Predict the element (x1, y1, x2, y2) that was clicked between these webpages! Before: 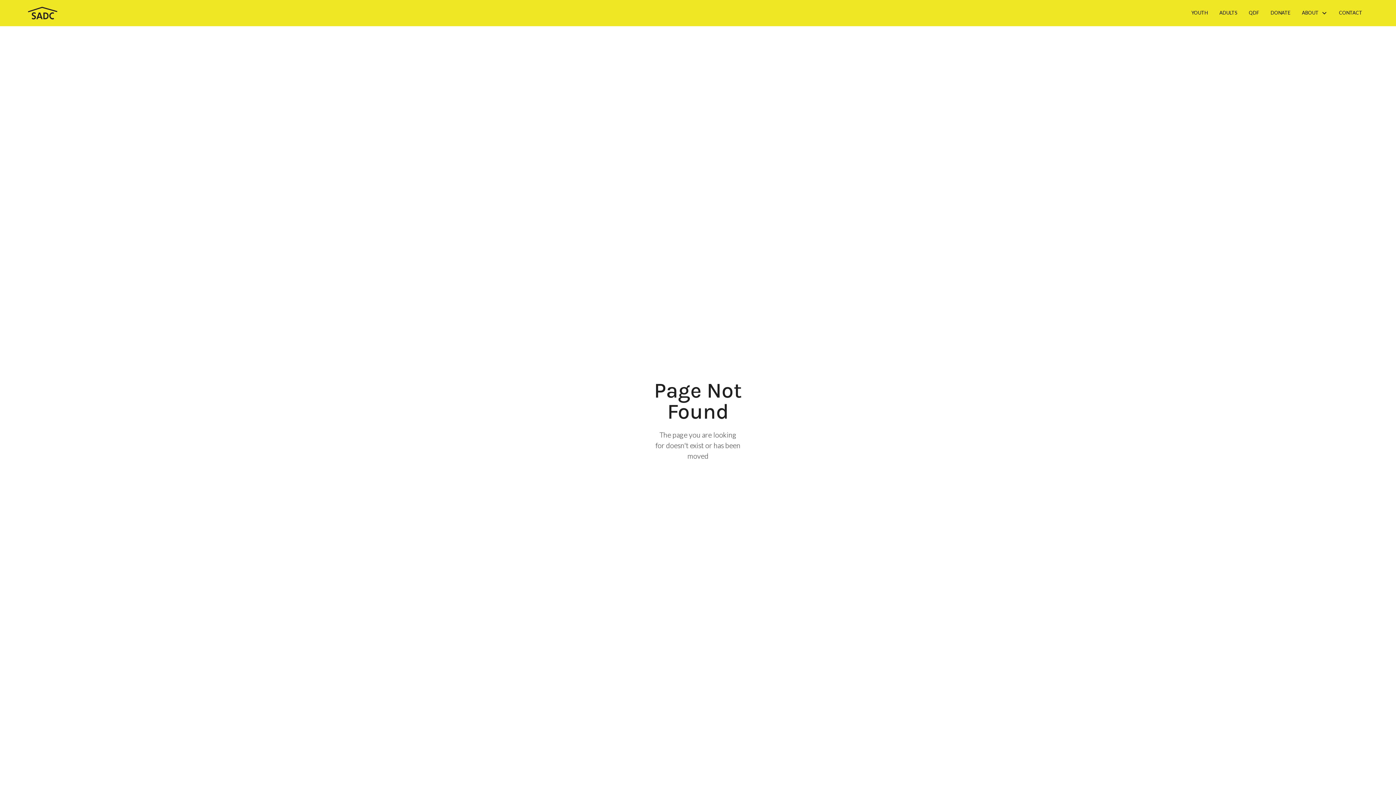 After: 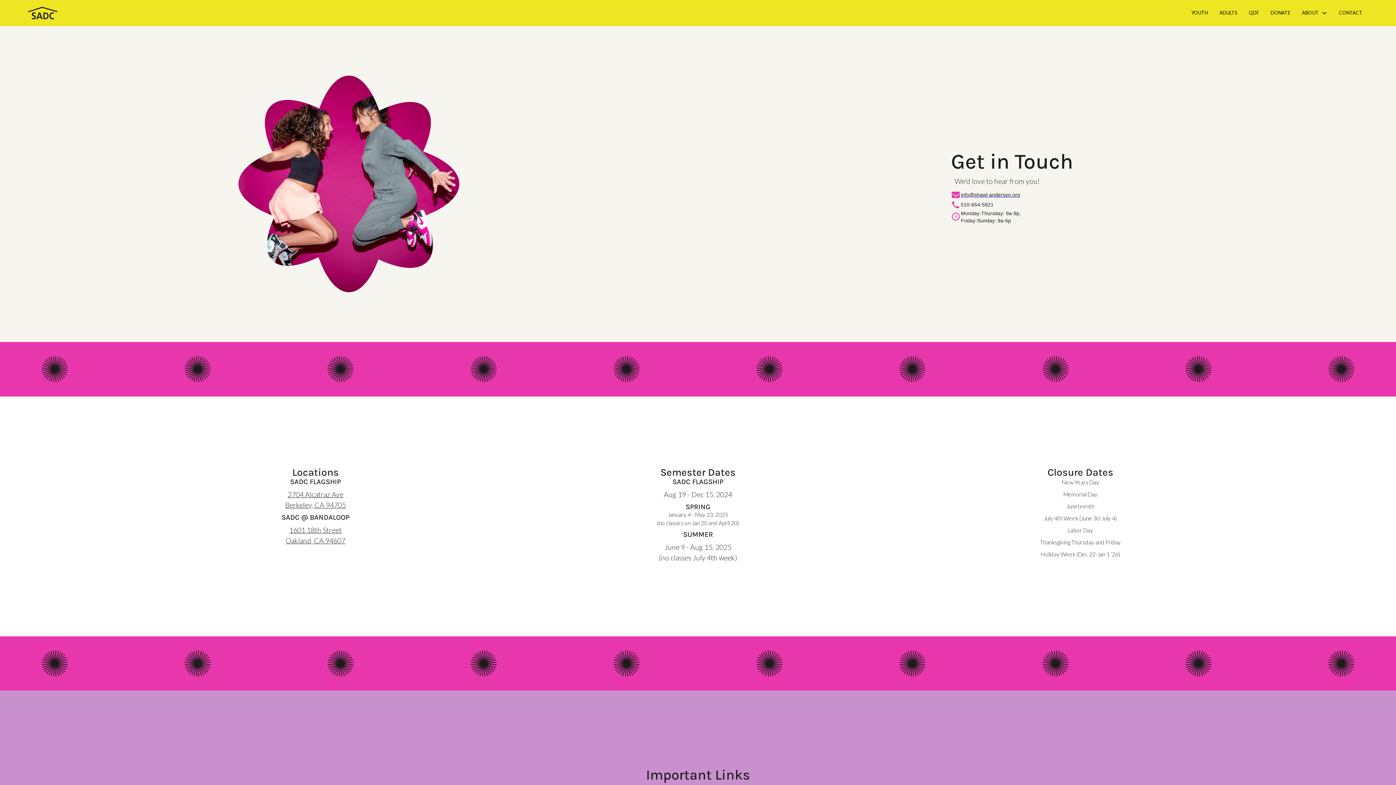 Action: label: CONTACT bbox: (1333, 7, 1368, 18)